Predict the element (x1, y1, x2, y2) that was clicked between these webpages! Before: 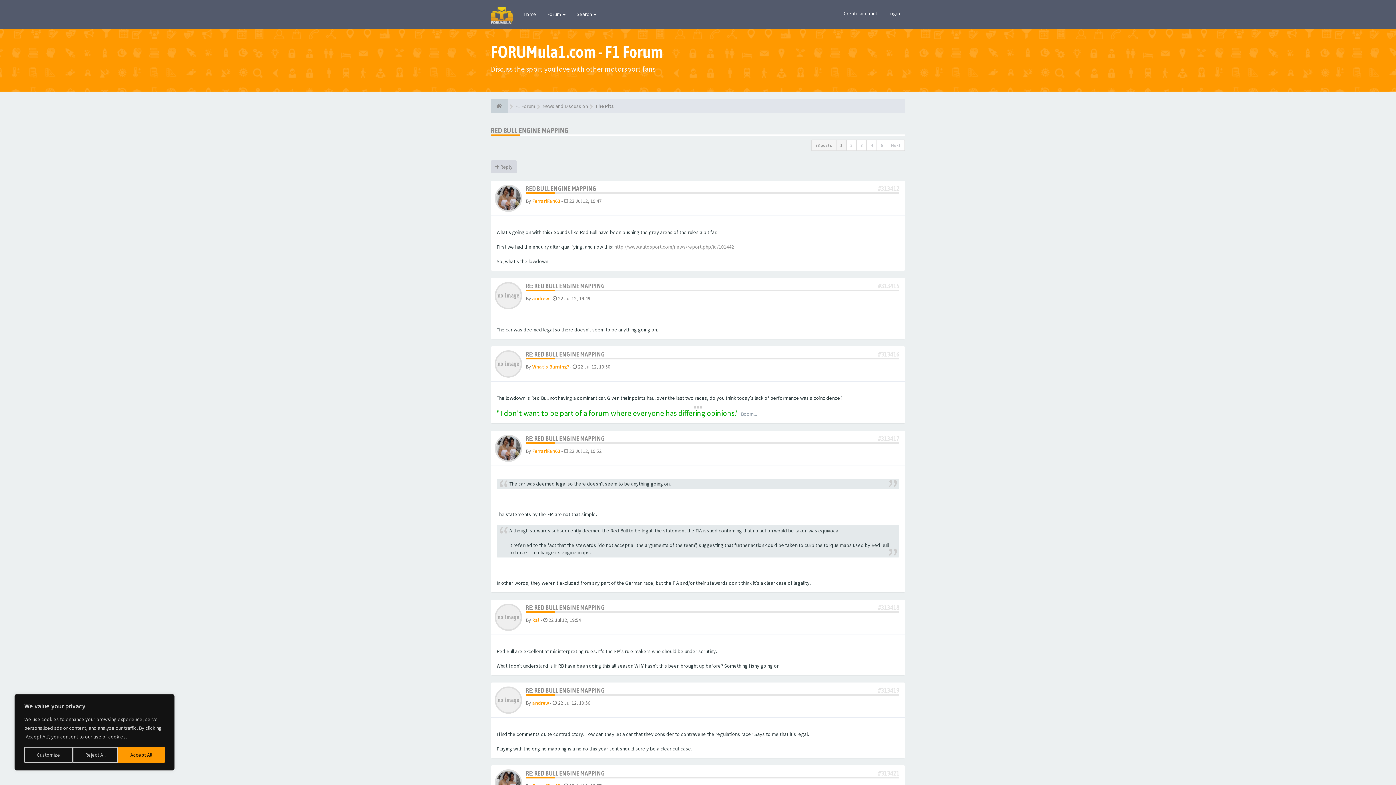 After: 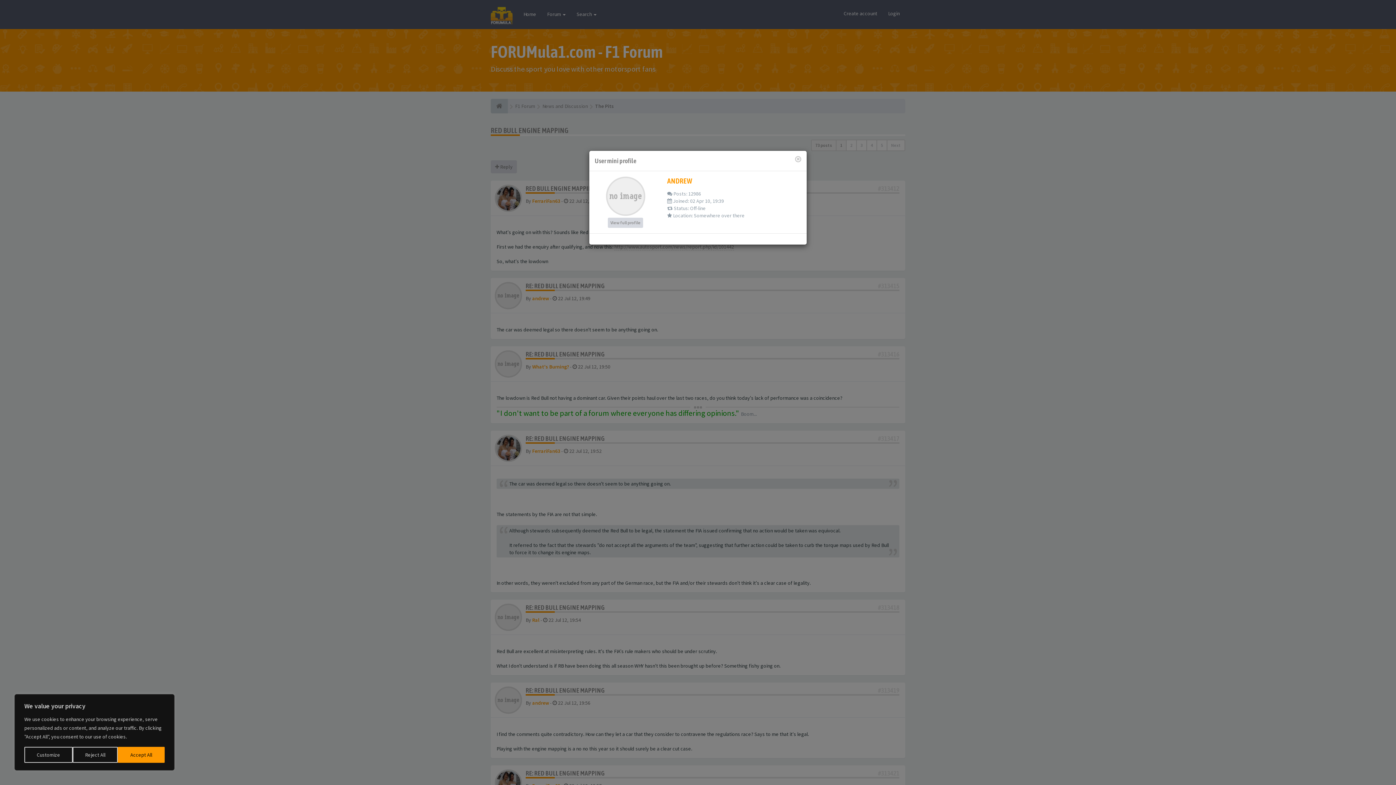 Action: bbox: (494, 291, 522, 298)